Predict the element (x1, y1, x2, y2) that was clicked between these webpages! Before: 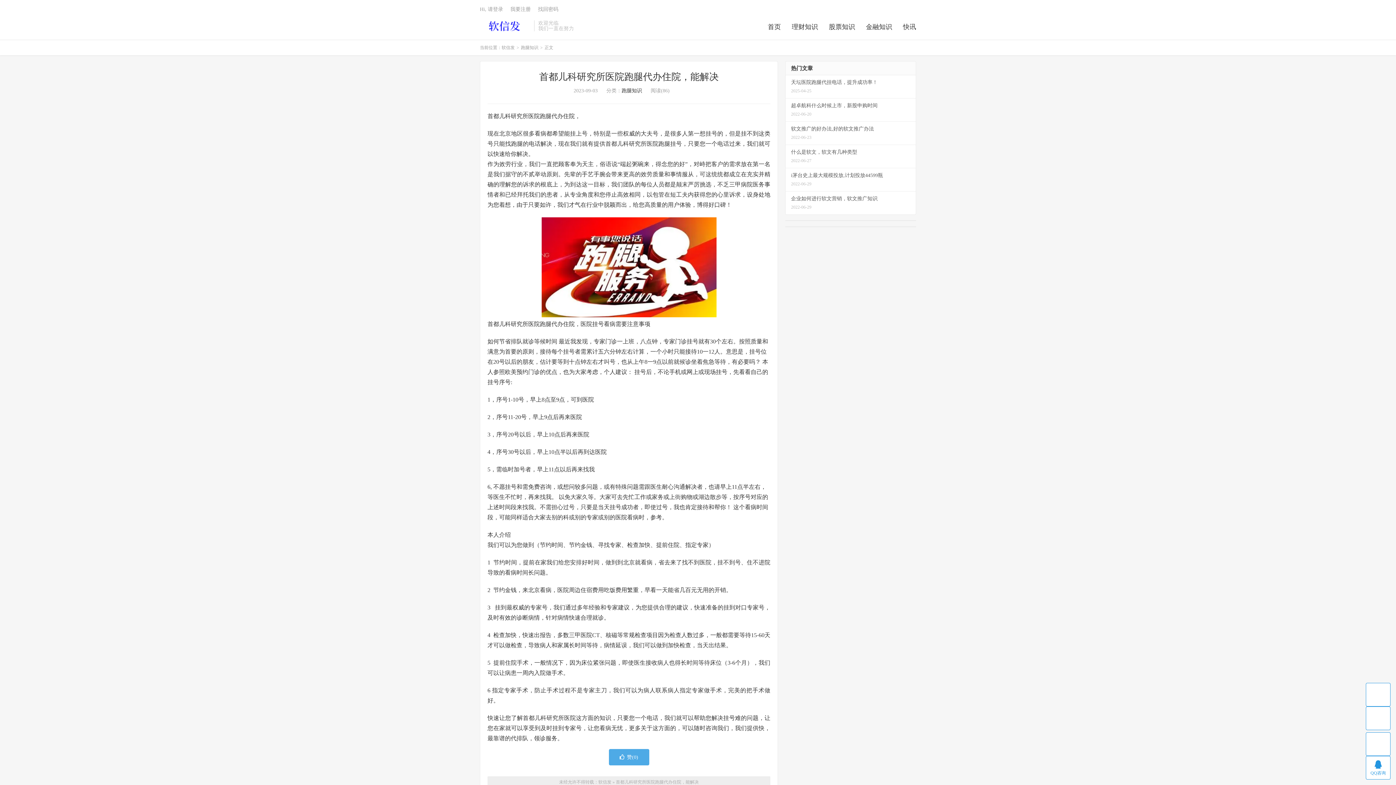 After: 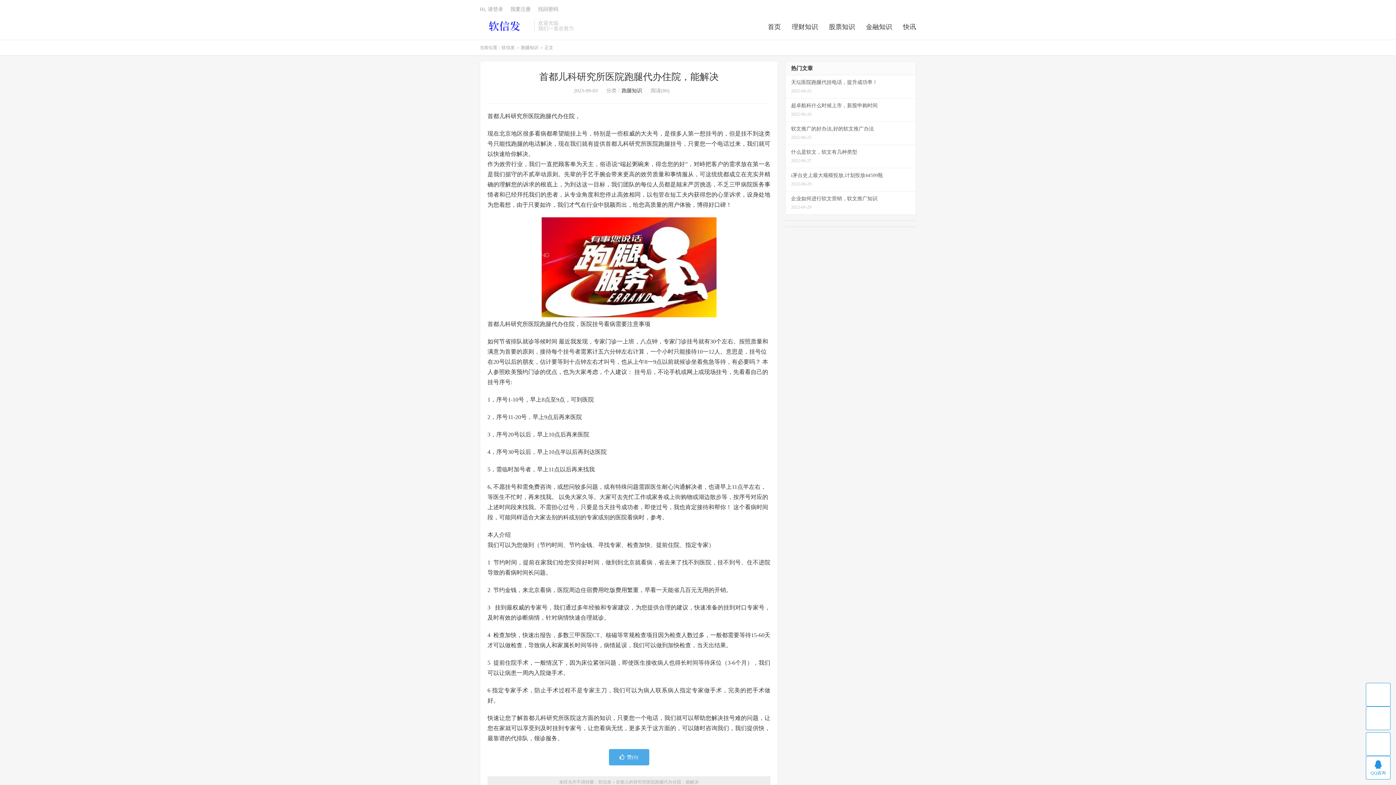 Action: bbox: (616, 780, 698, 785) label: 首都儿科研究所医院跑腿代办住院，能解决